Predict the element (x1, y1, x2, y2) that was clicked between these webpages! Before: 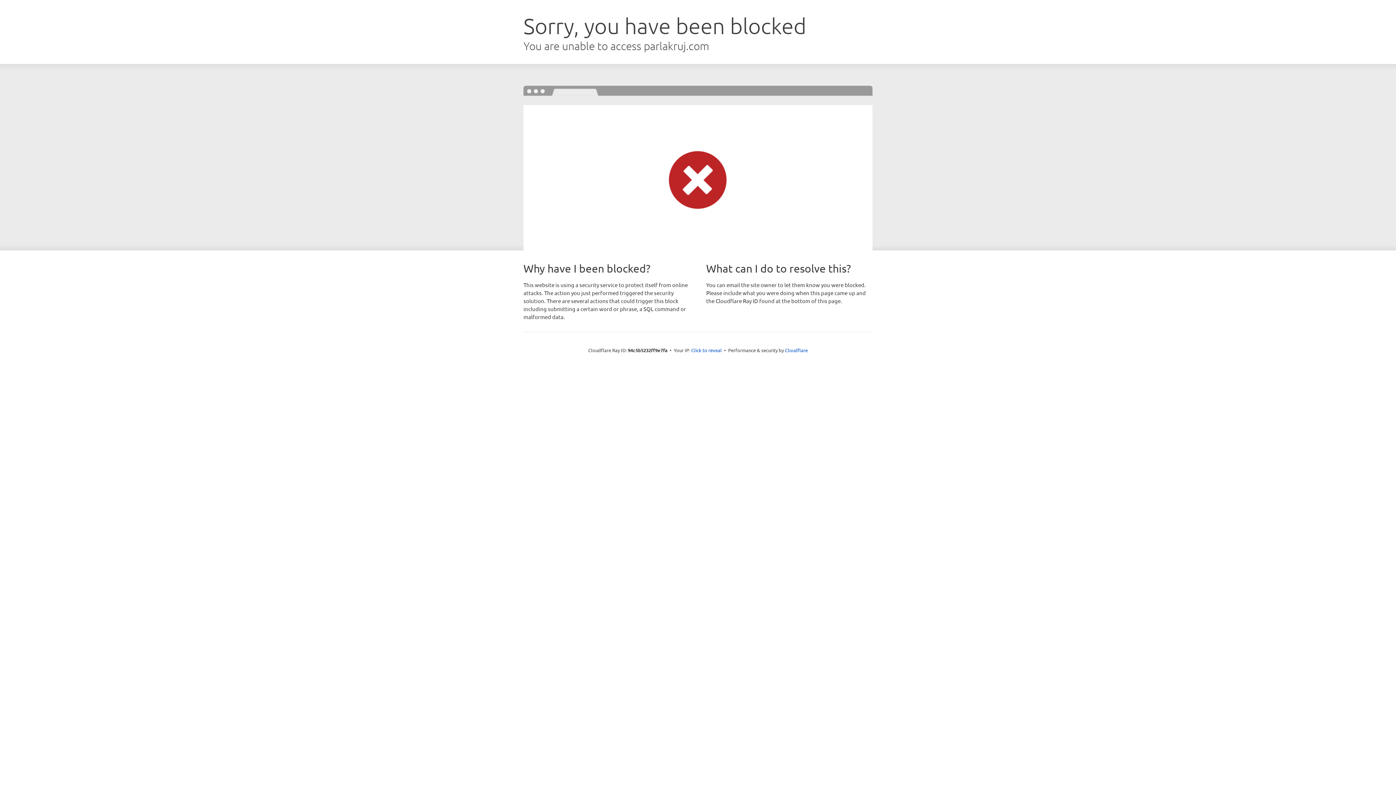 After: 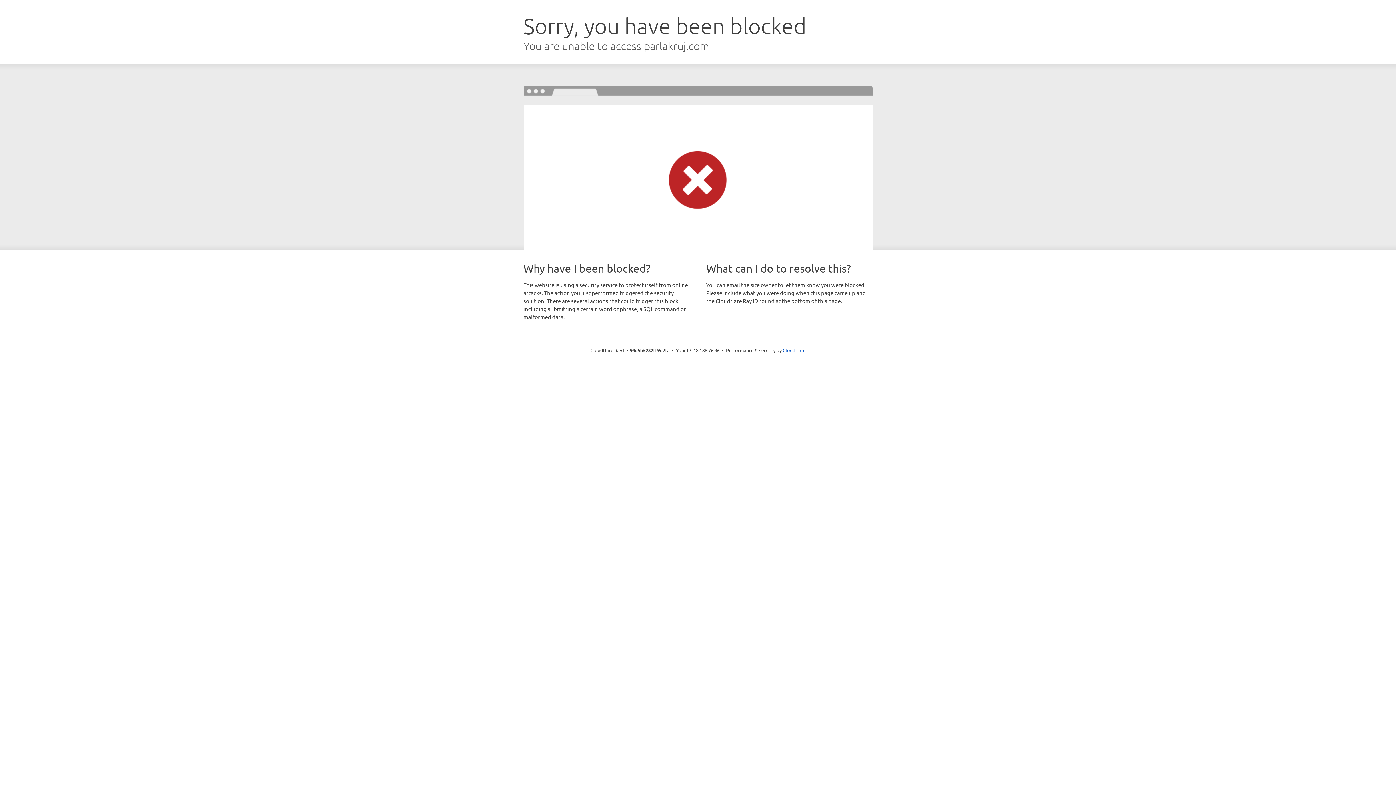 Action: label: Click to reveal bbox: (691, 346, 722, 353)